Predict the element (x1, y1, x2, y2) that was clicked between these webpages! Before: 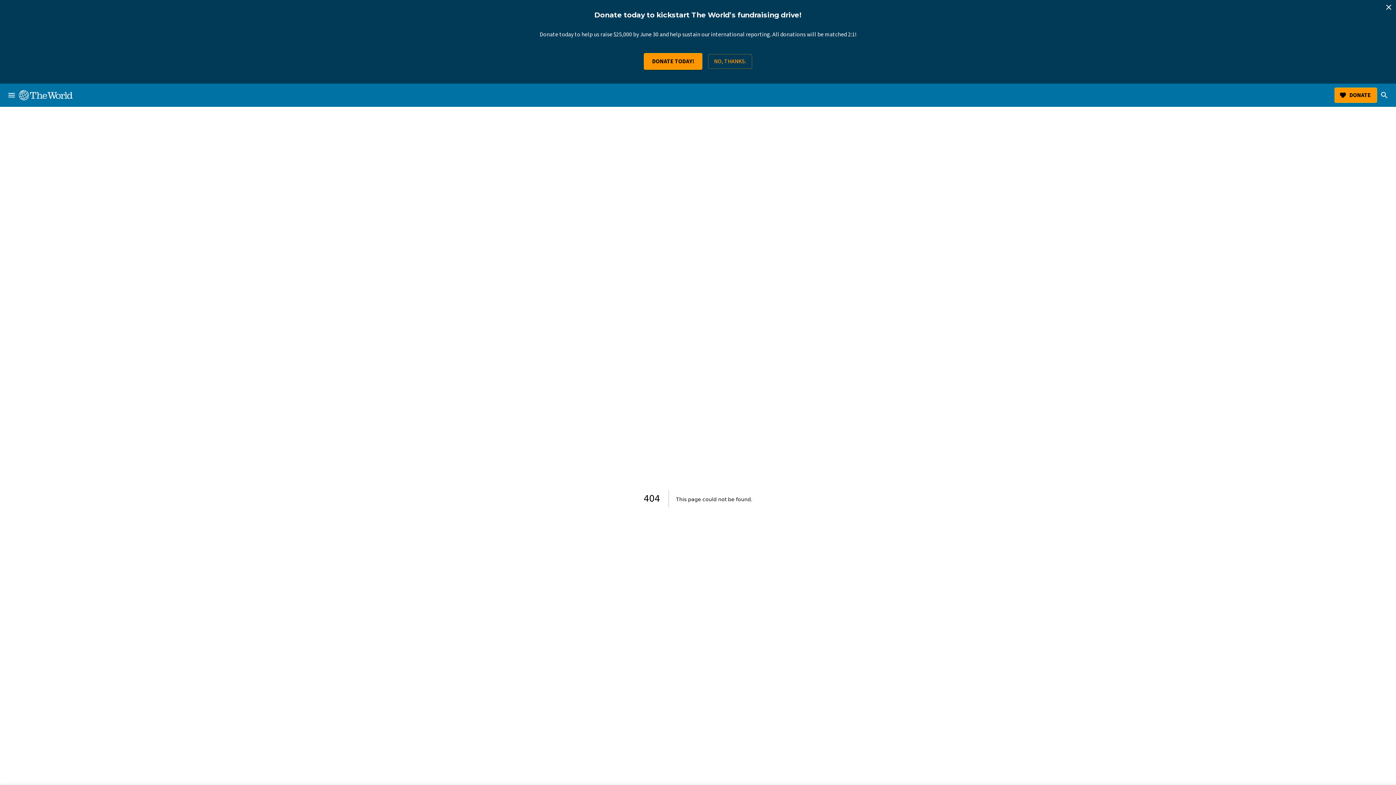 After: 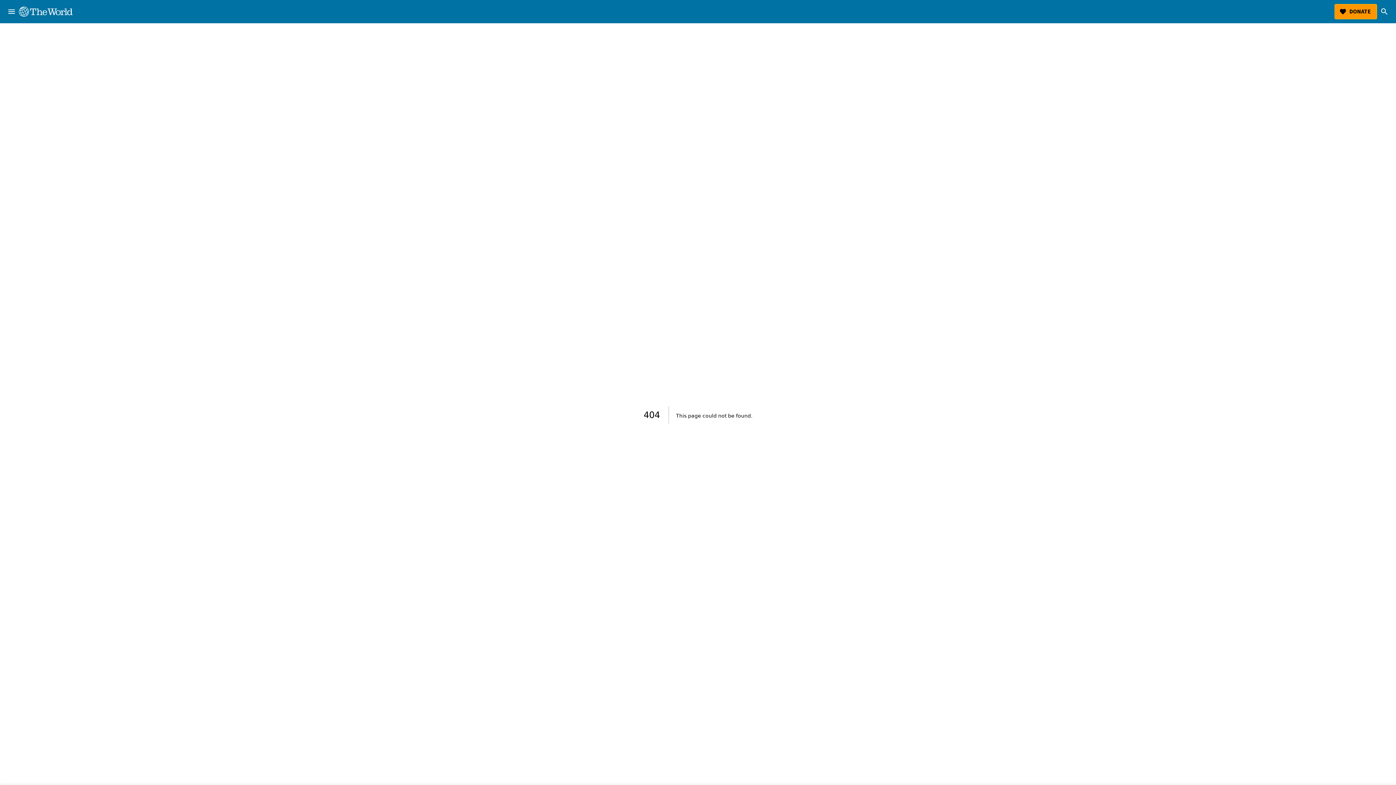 Action: label: close bbox: (1381, 0, 1396, 14)